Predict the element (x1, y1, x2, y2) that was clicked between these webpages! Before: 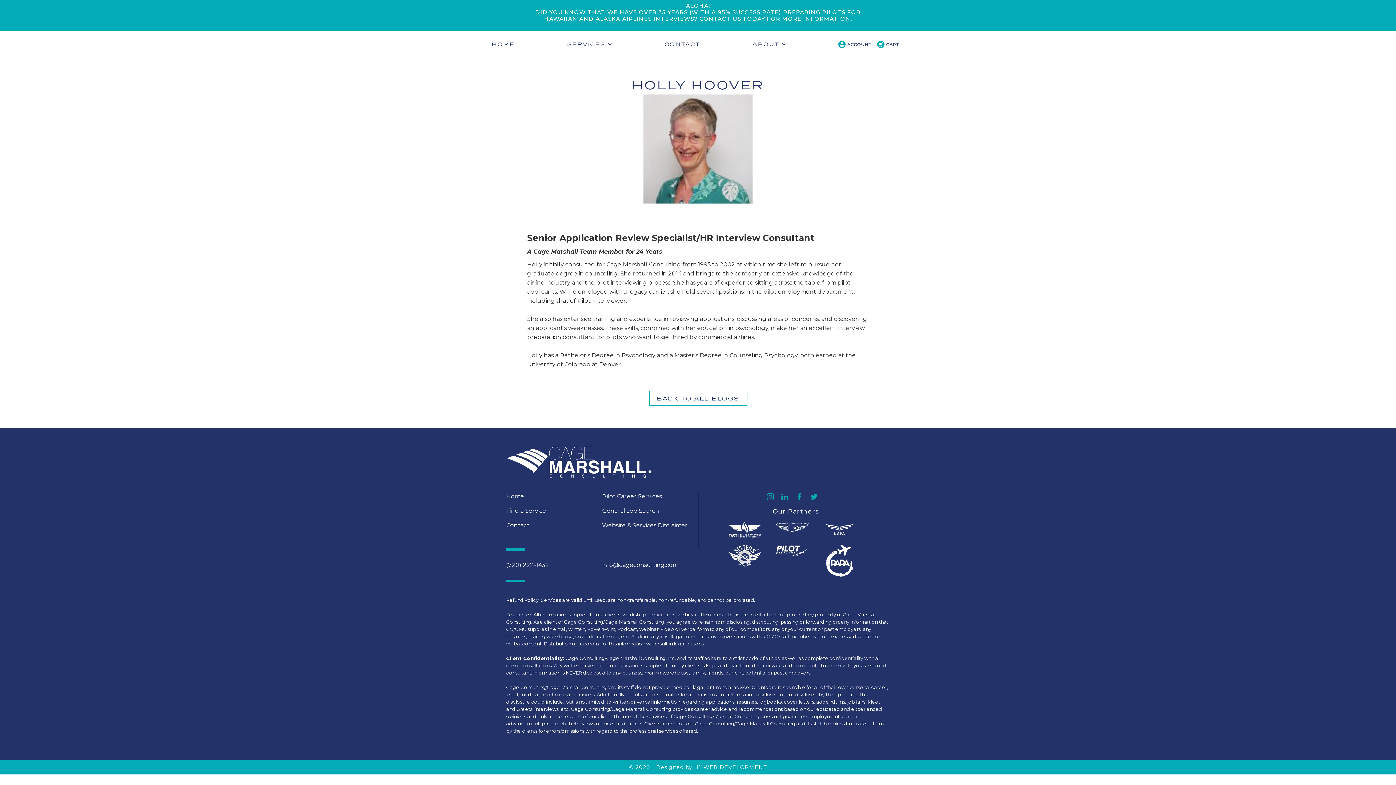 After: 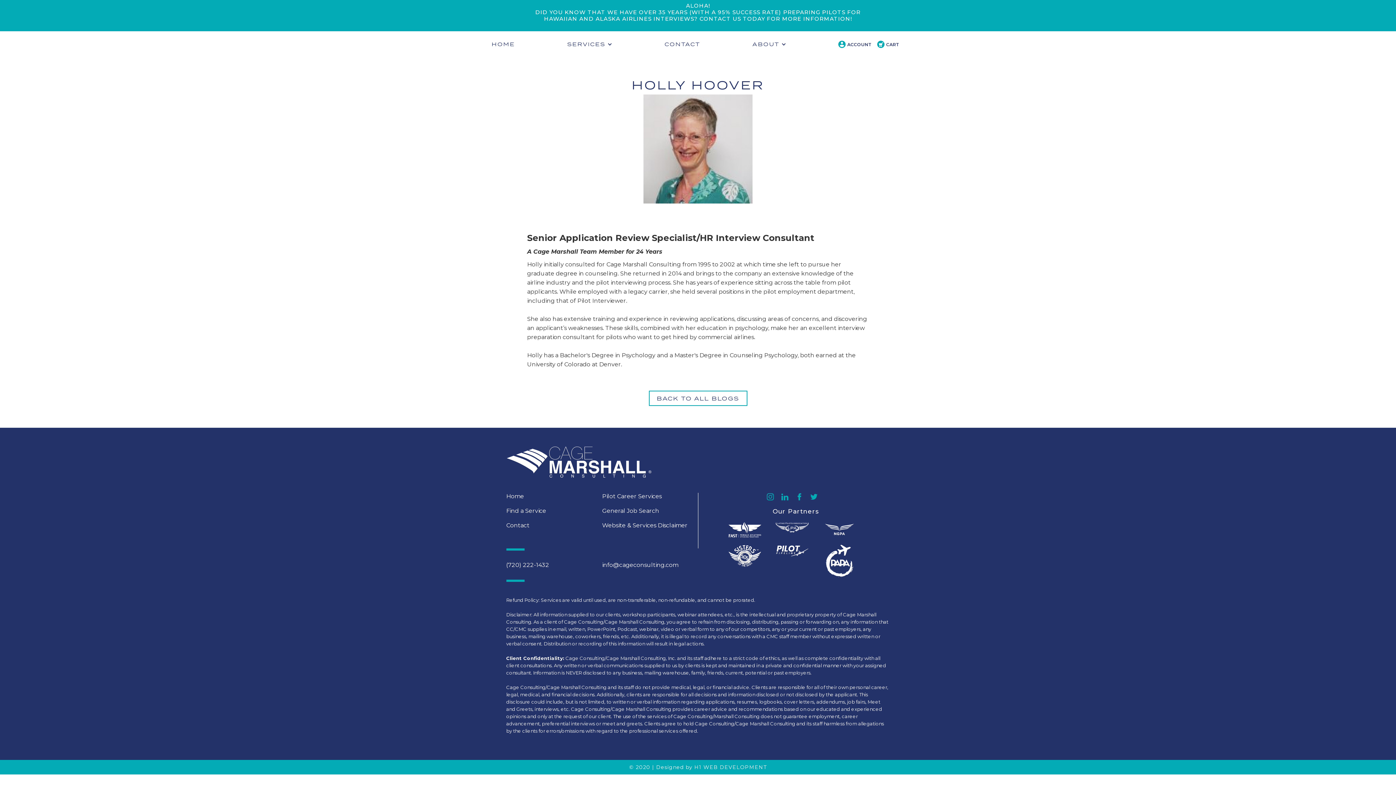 Action: bbox: (767, 493, 781, 500)